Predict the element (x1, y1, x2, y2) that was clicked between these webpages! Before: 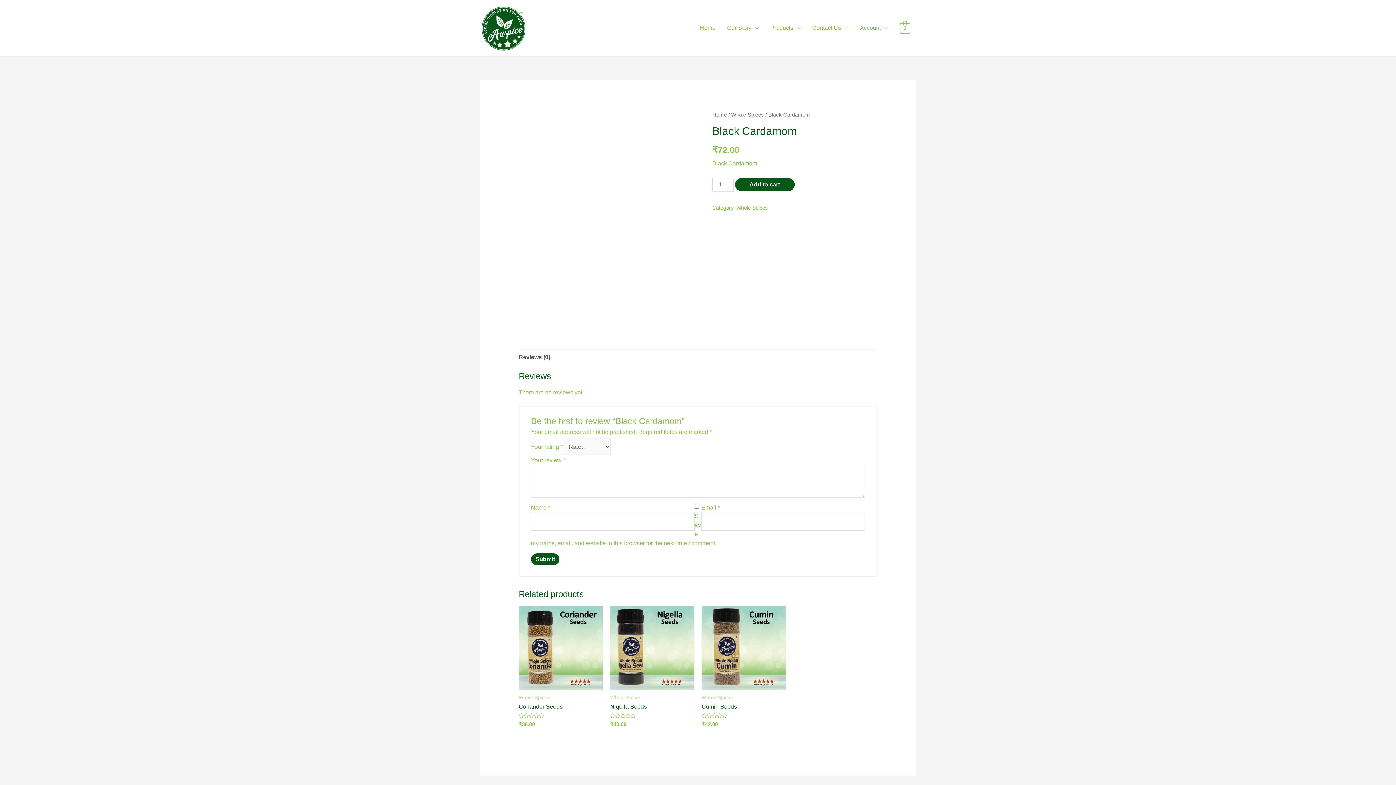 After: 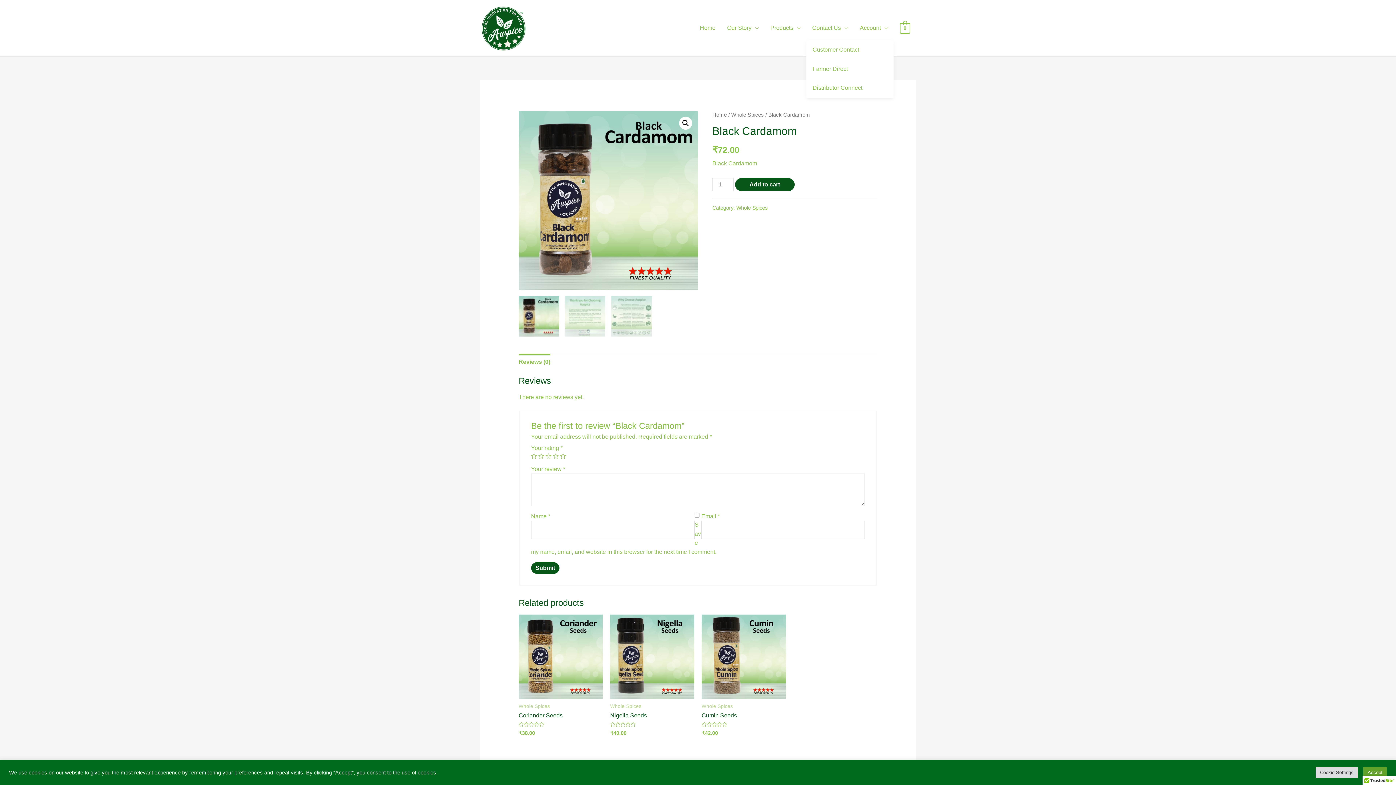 Action: label: Contact Us bbox: (806, 16, 854, 39)